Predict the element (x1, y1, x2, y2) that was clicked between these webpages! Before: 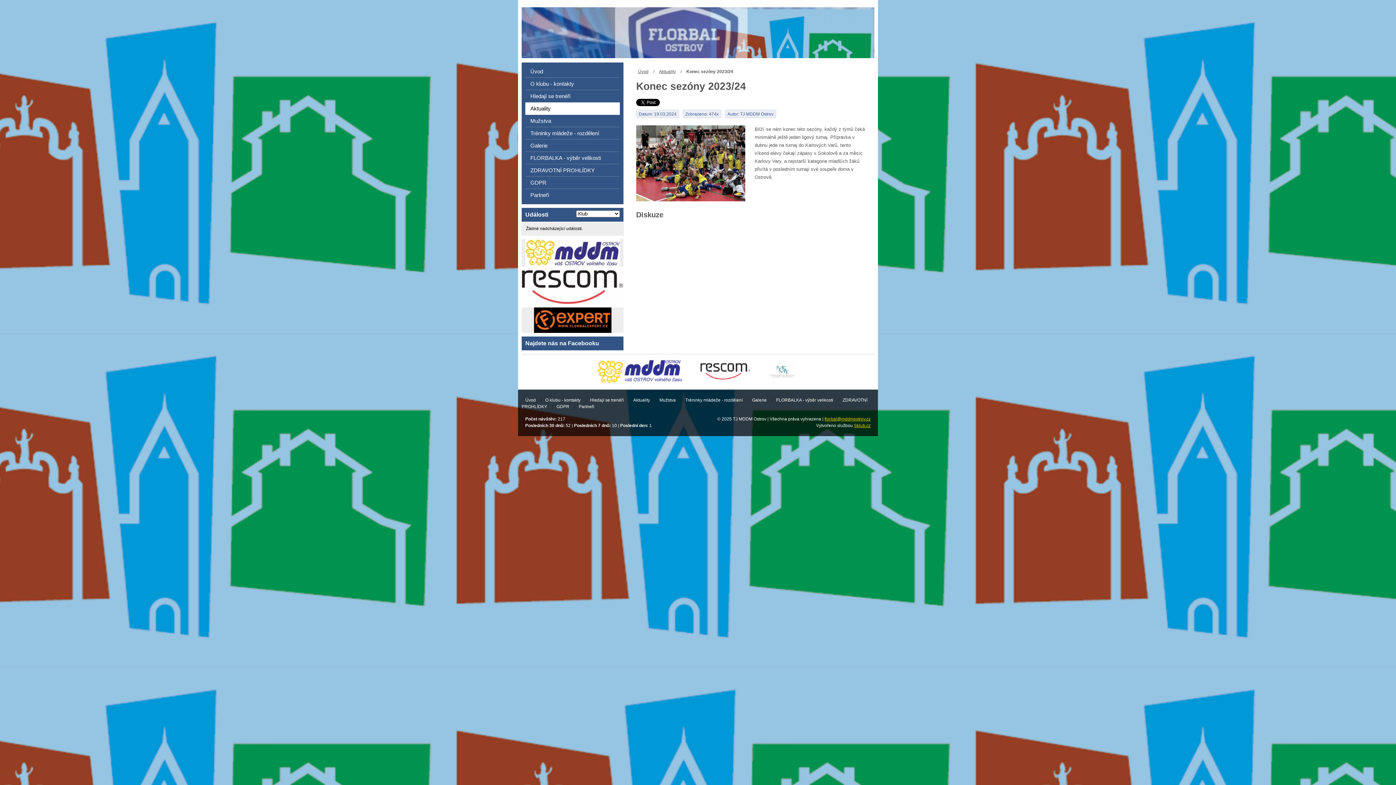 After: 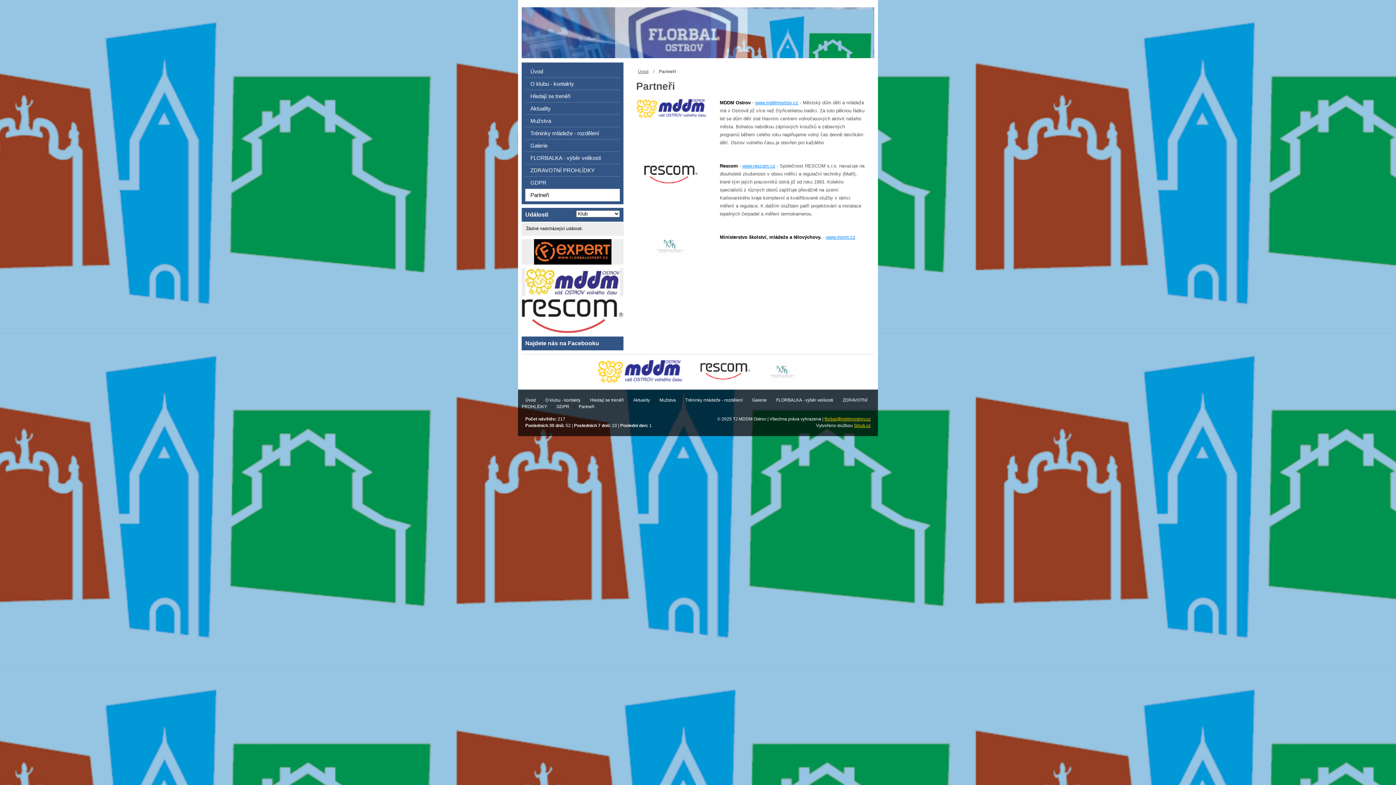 Action: label: Partneři bbox: (578, 404, 594, 409)